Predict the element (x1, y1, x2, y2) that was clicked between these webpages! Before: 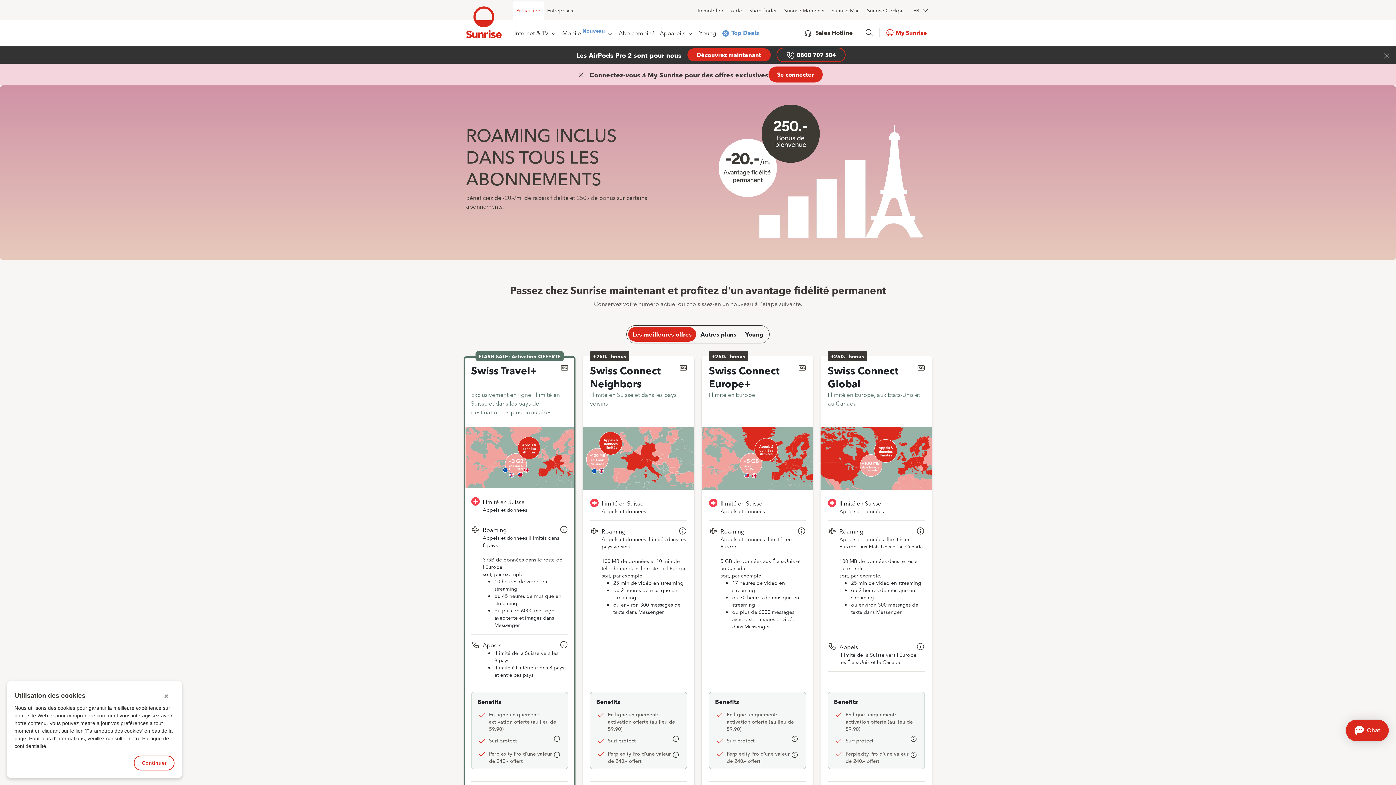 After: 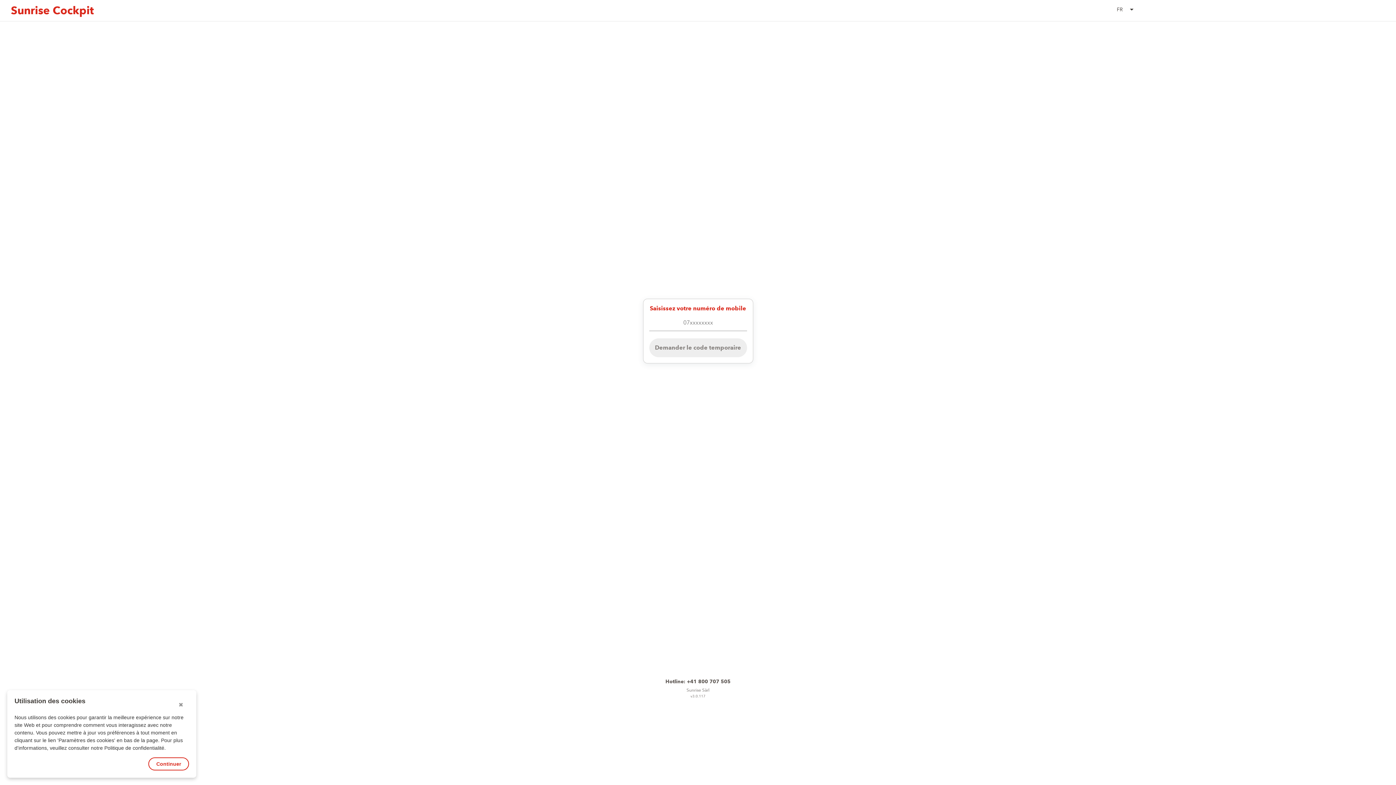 Action: bbox: (867, 6, 904, 13) label: Sunrise Cockpit